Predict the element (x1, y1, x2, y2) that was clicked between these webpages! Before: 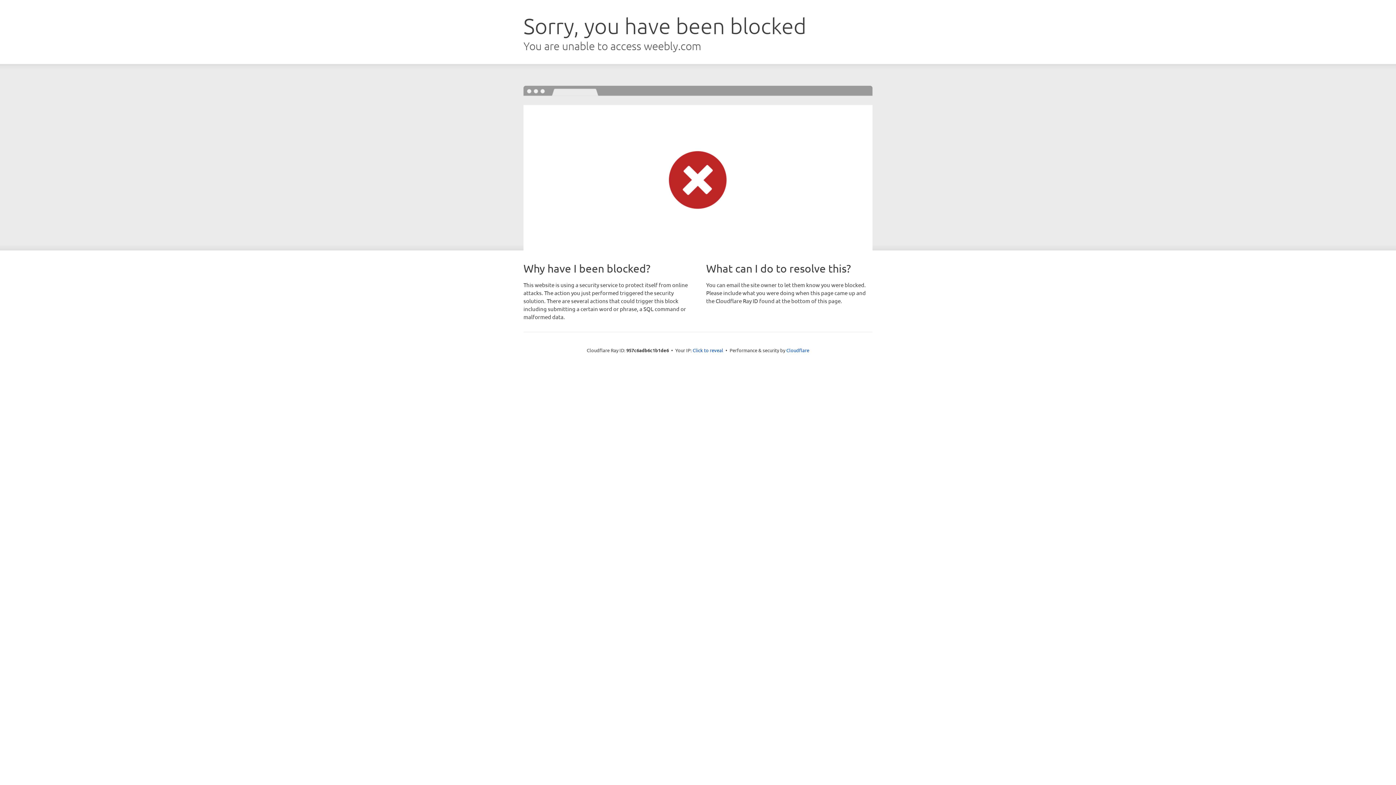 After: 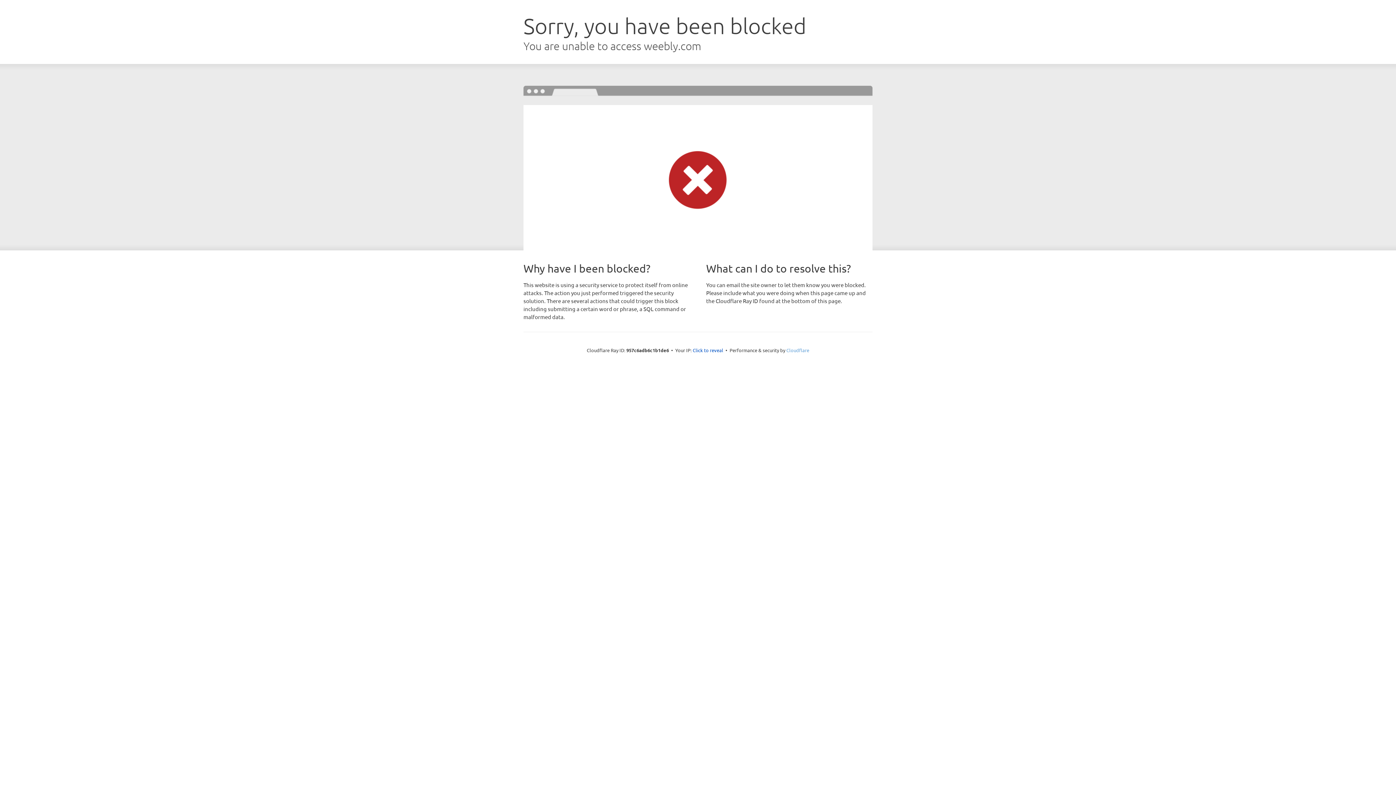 Action: bbox: (786, 347, 809, 353) label: Cloudflare